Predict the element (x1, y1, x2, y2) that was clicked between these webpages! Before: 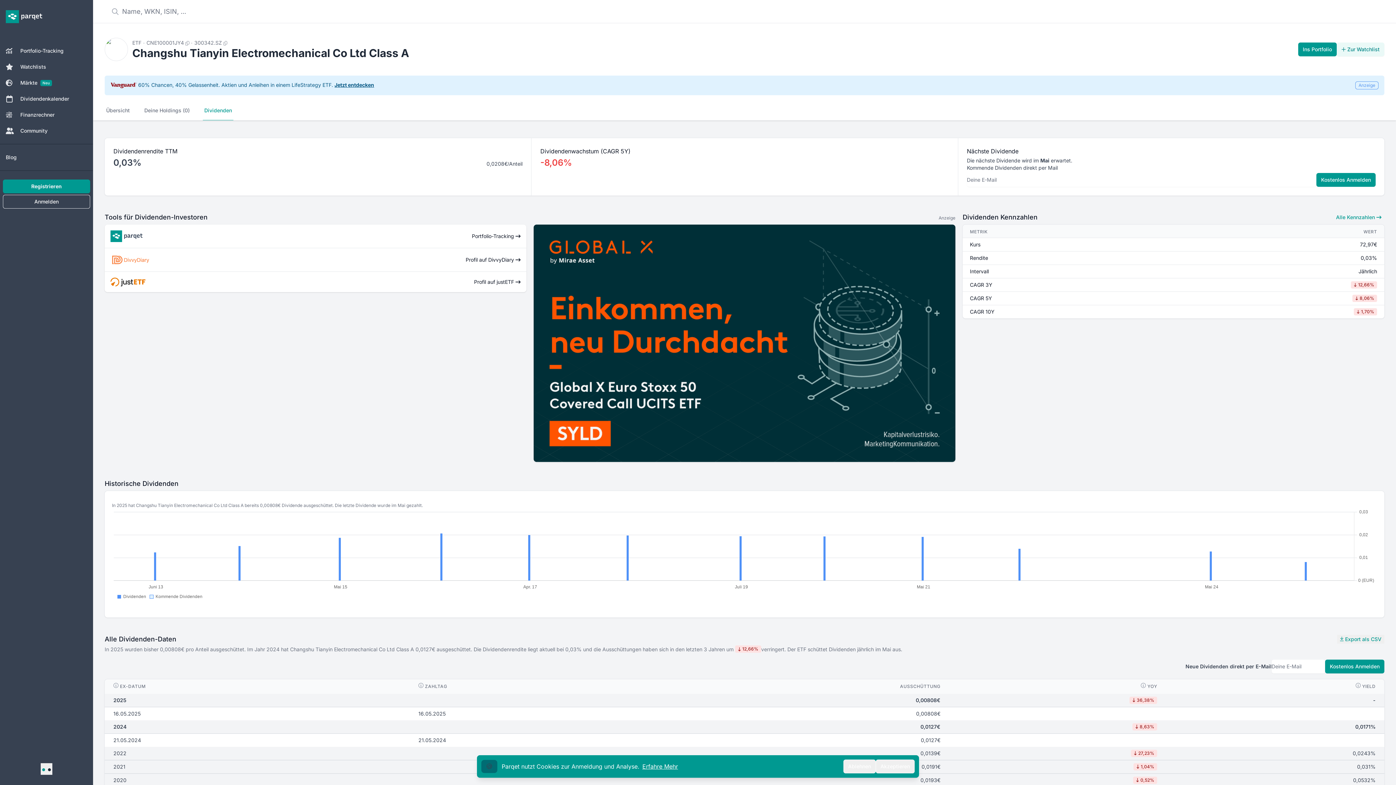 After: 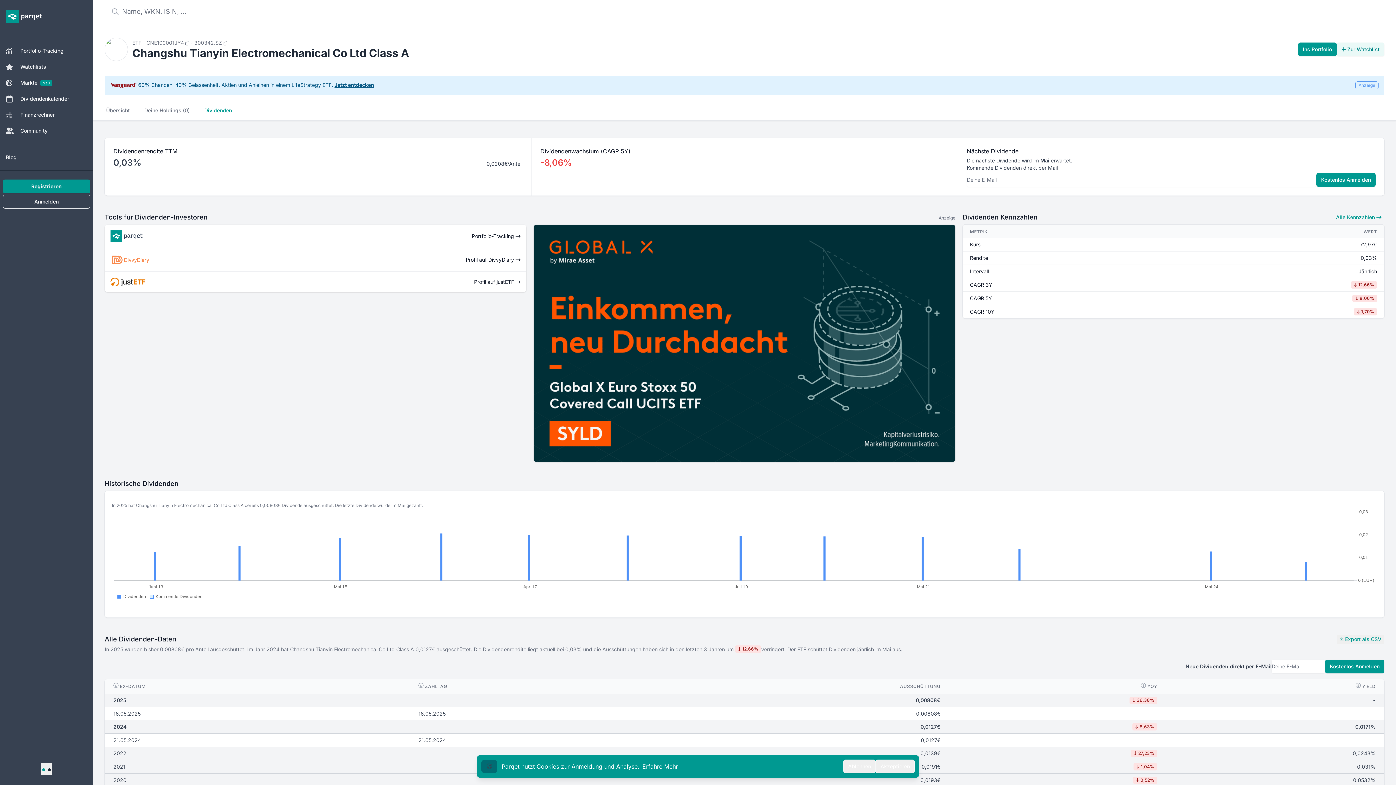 Action: label: Dividenden bbox: (202, 101, 233, 120)